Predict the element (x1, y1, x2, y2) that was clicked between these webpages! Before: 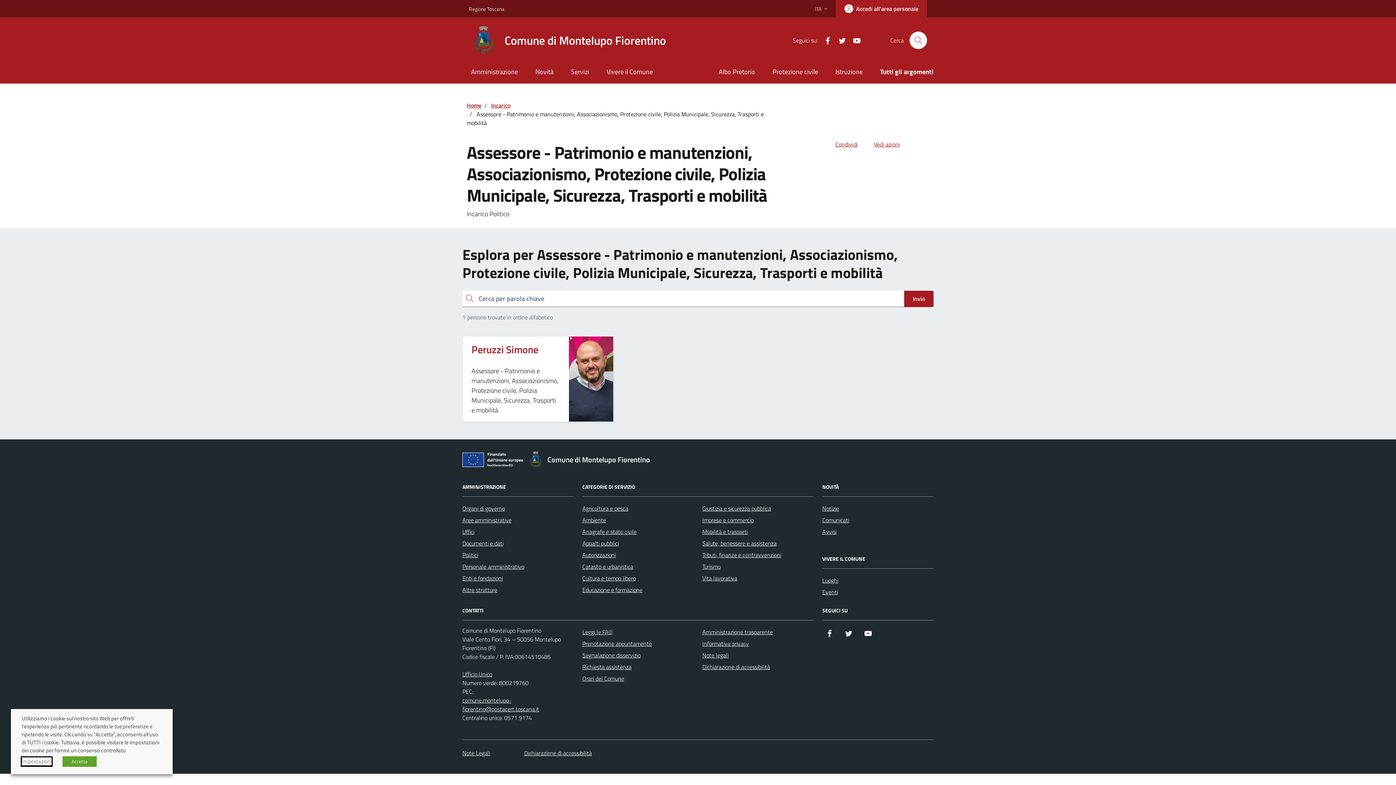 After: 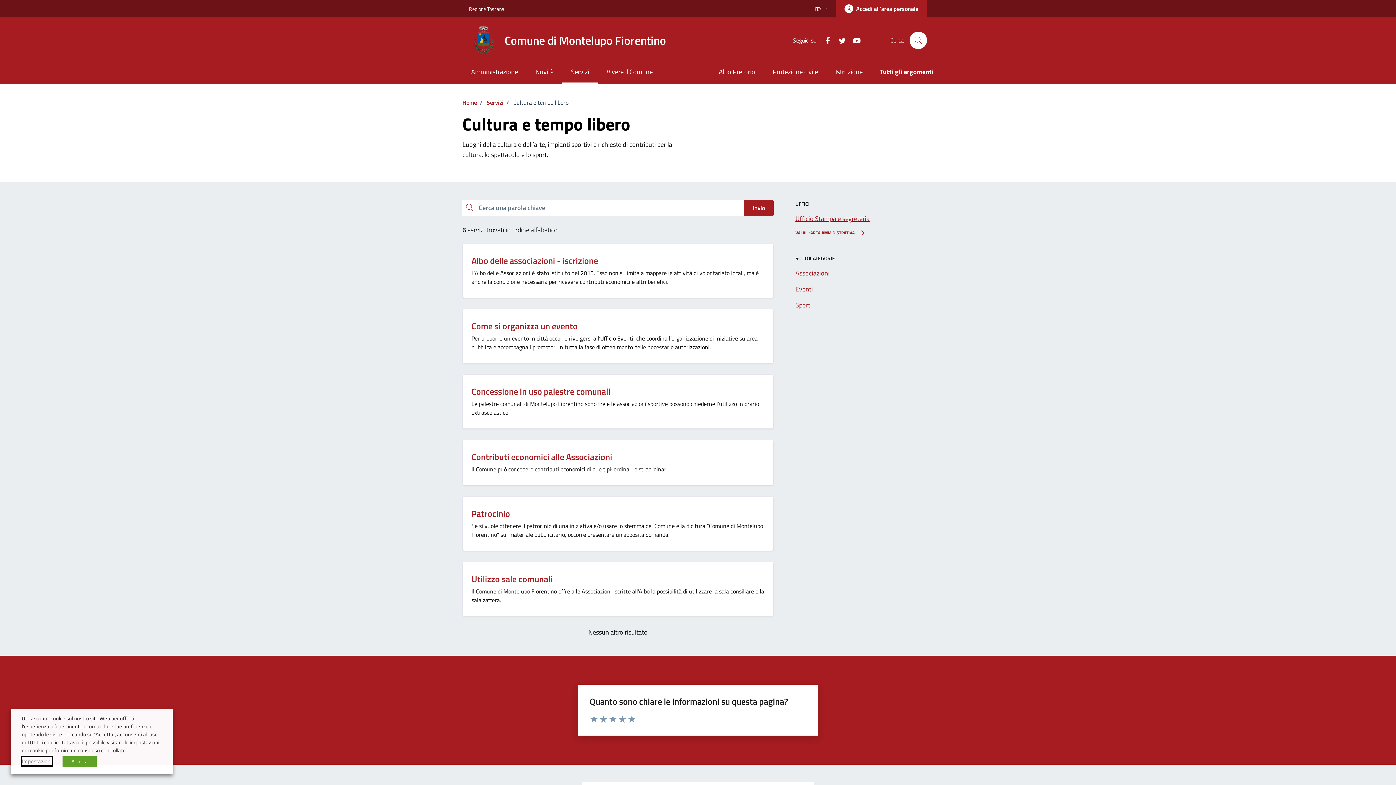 Action: label: Cultura e tempo libero bbox: (582, 572, 636, 584)